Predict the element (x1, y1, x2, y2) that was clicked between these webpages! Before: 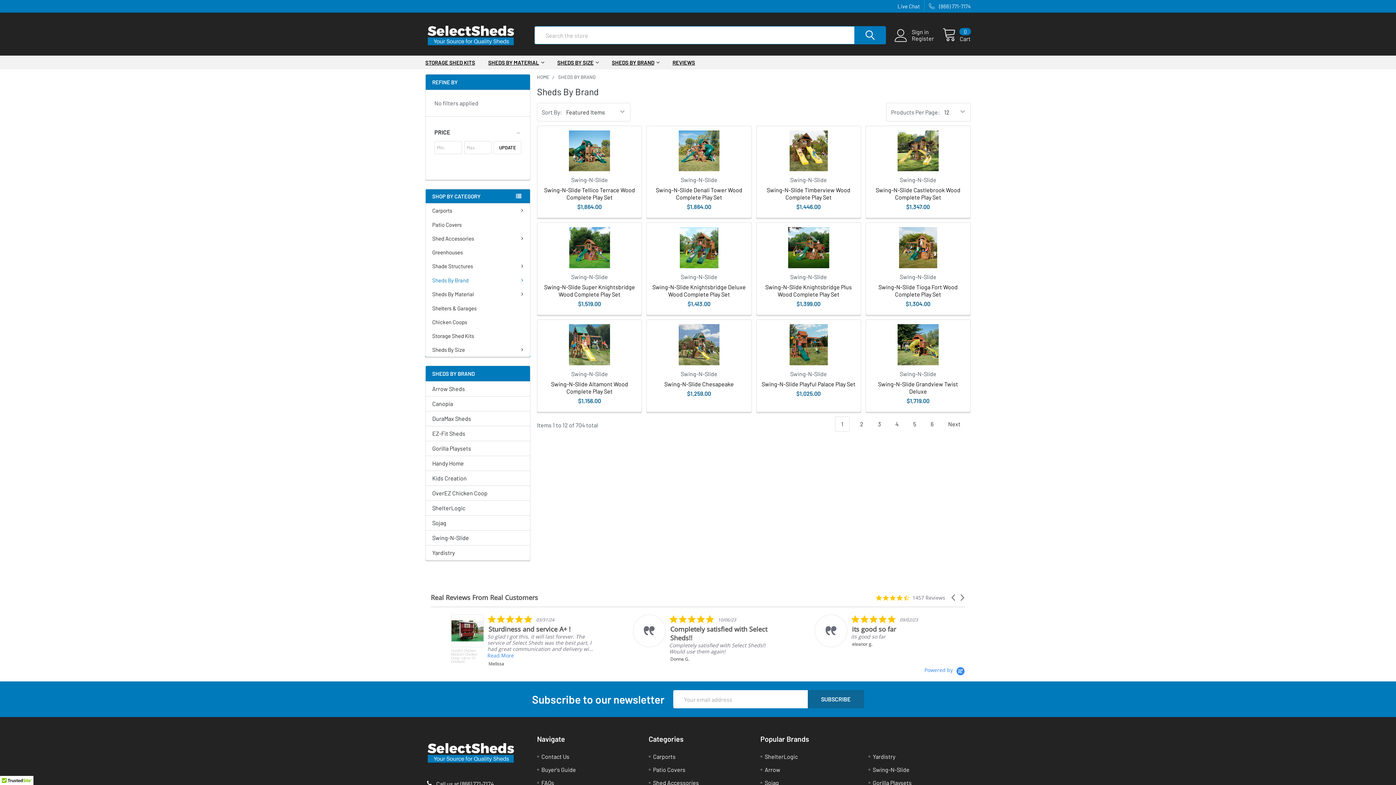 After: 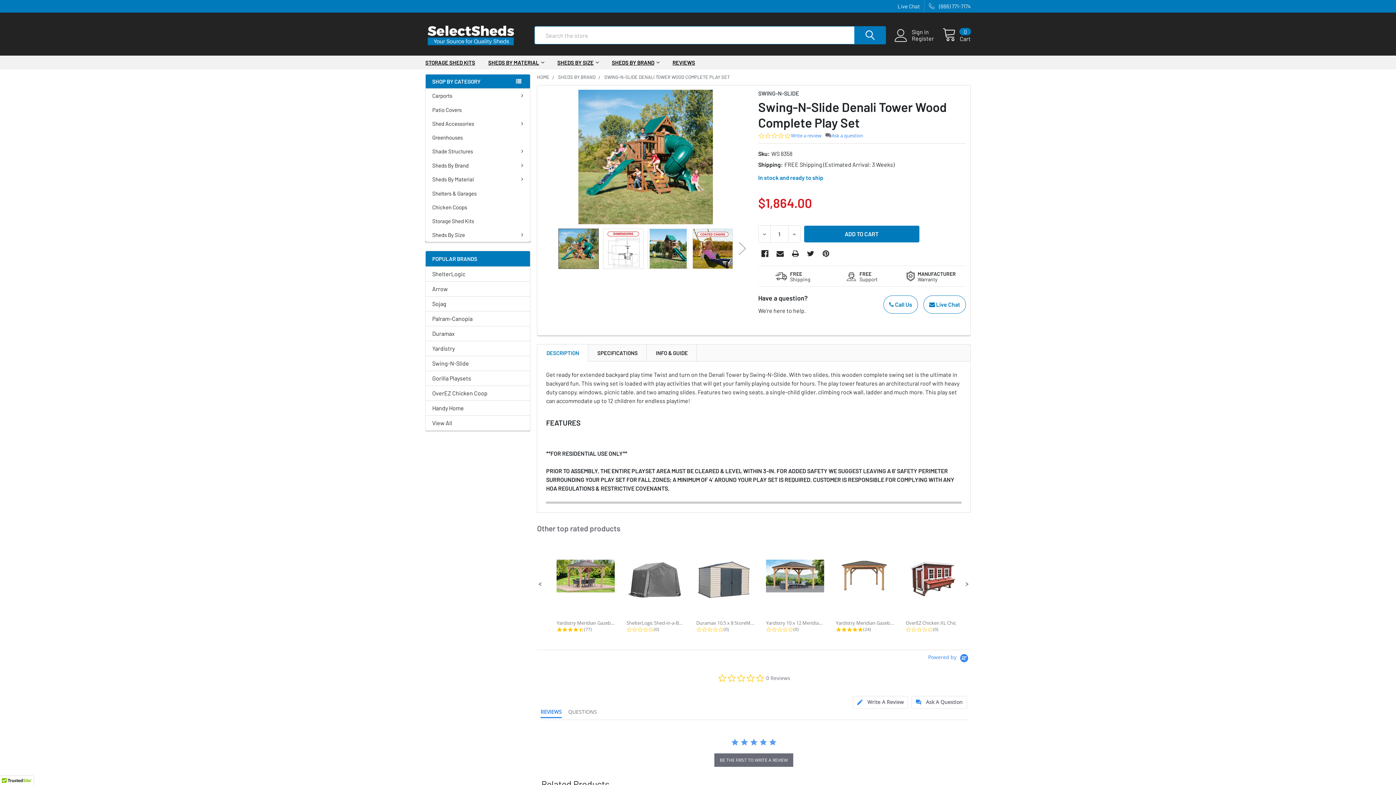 Action: bbox: (651, 130, 747, 171)